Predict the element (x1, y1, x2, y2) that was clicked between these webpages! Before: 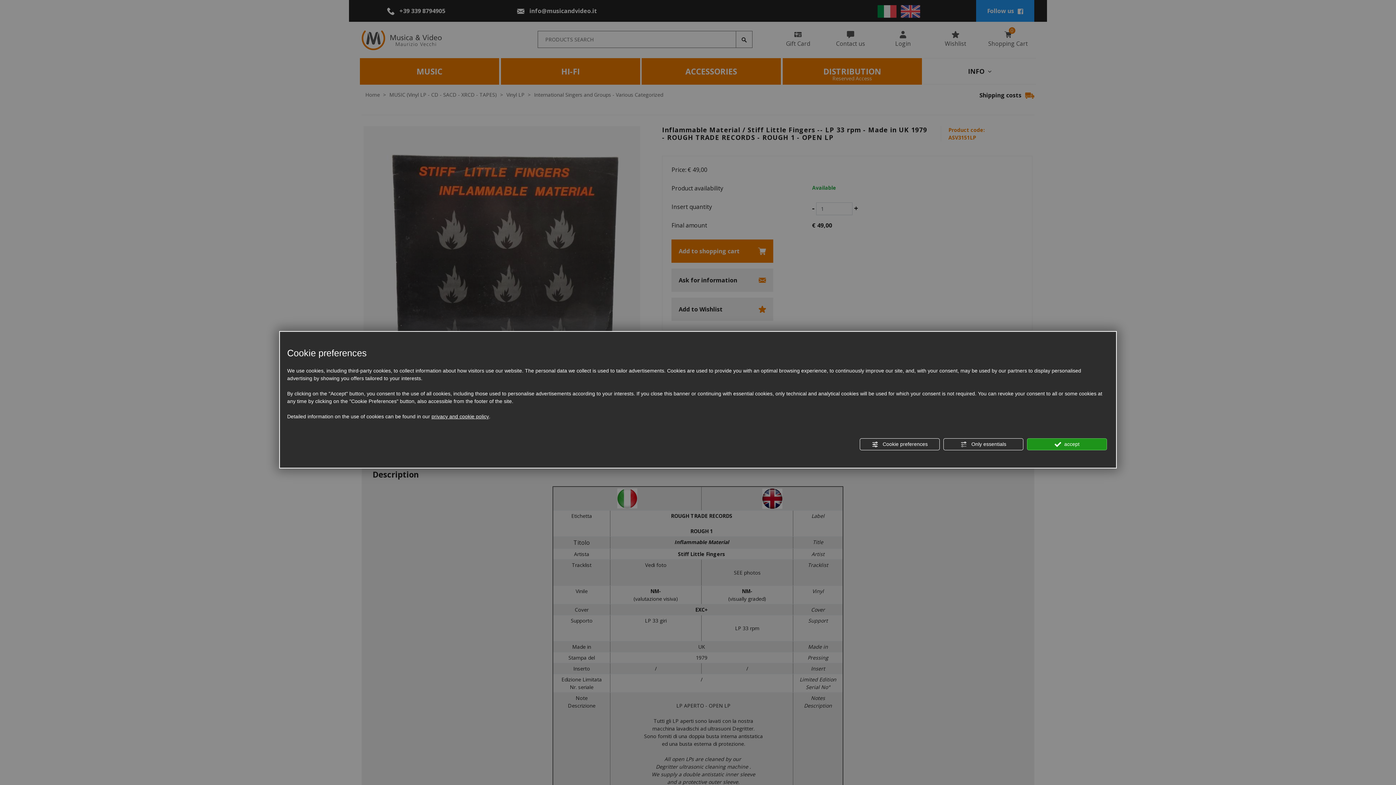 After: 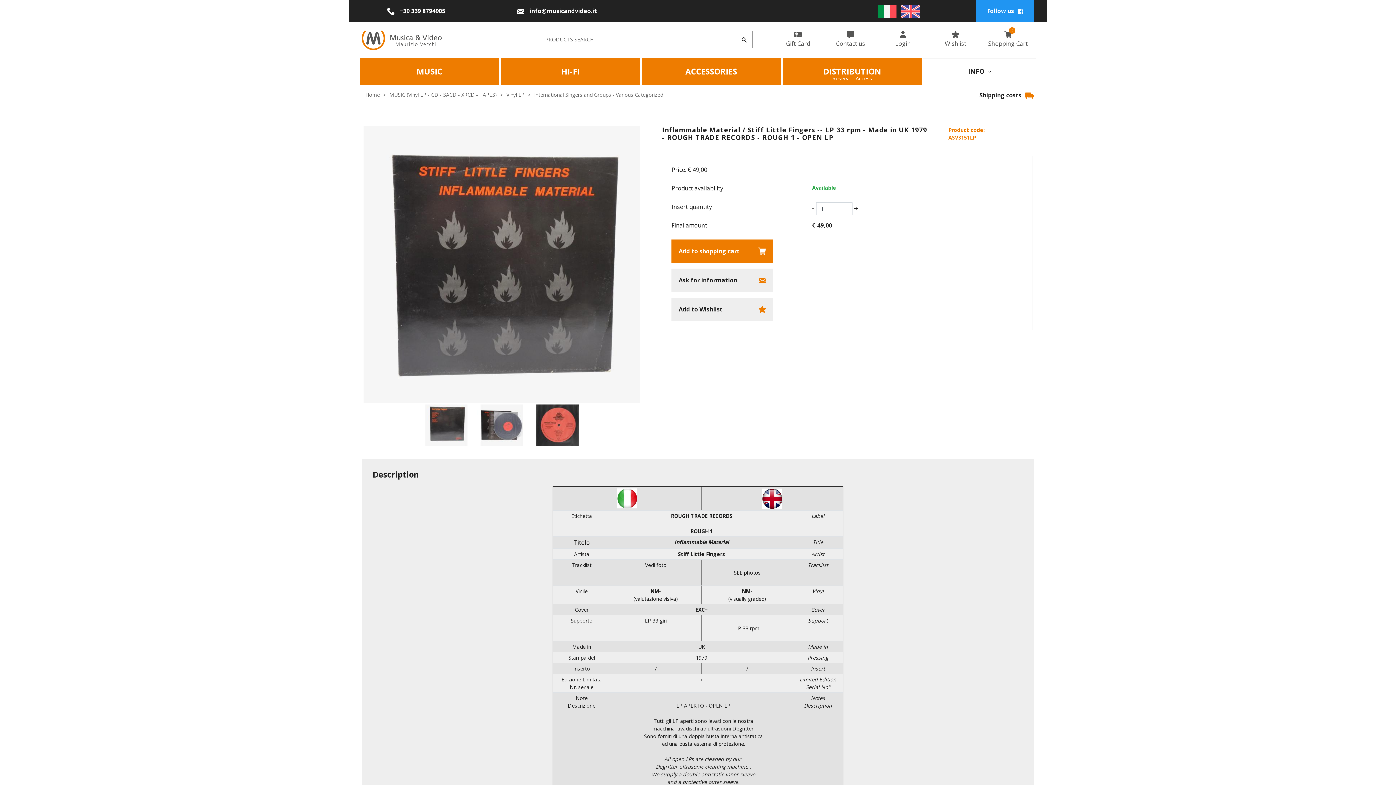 Action: label:  Only essentials bbox: (943, 438, 1023, 450)